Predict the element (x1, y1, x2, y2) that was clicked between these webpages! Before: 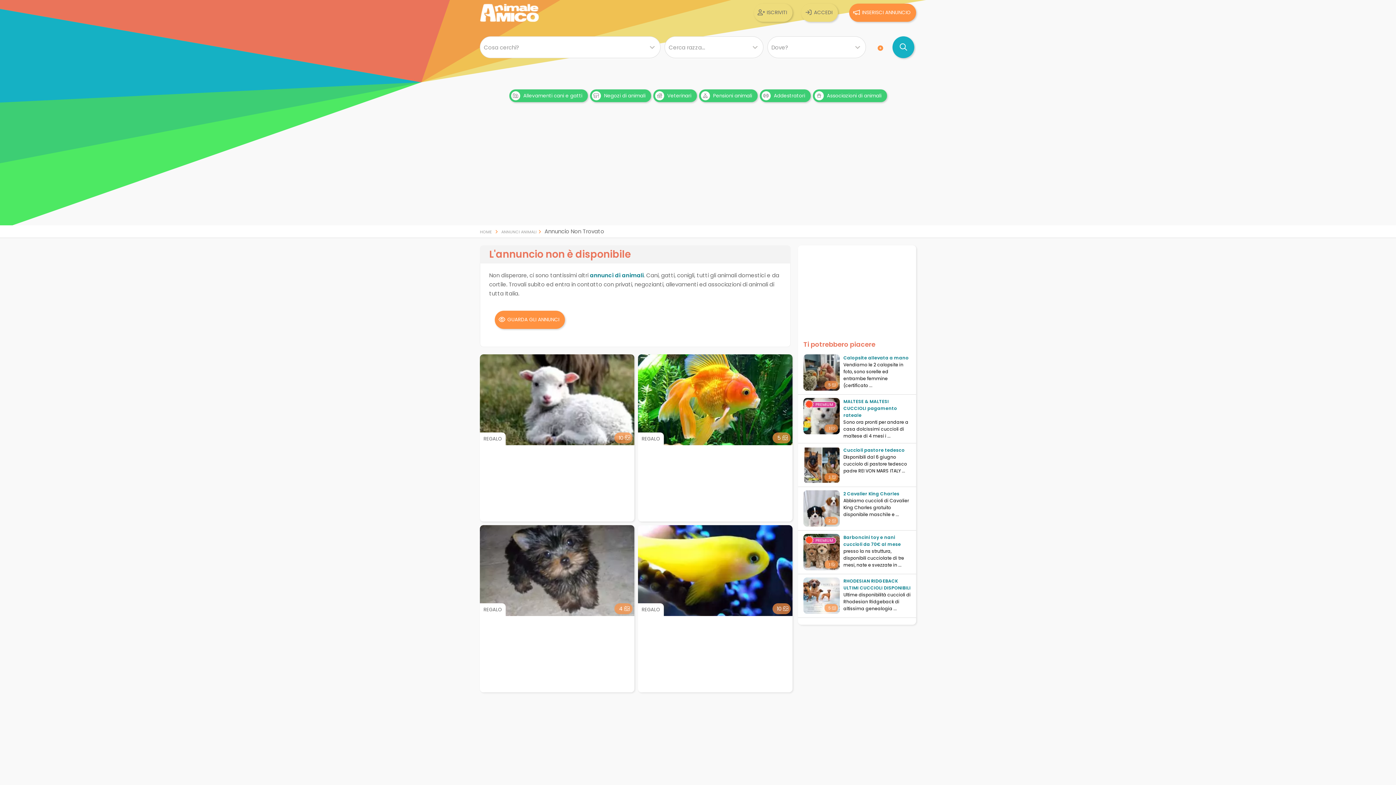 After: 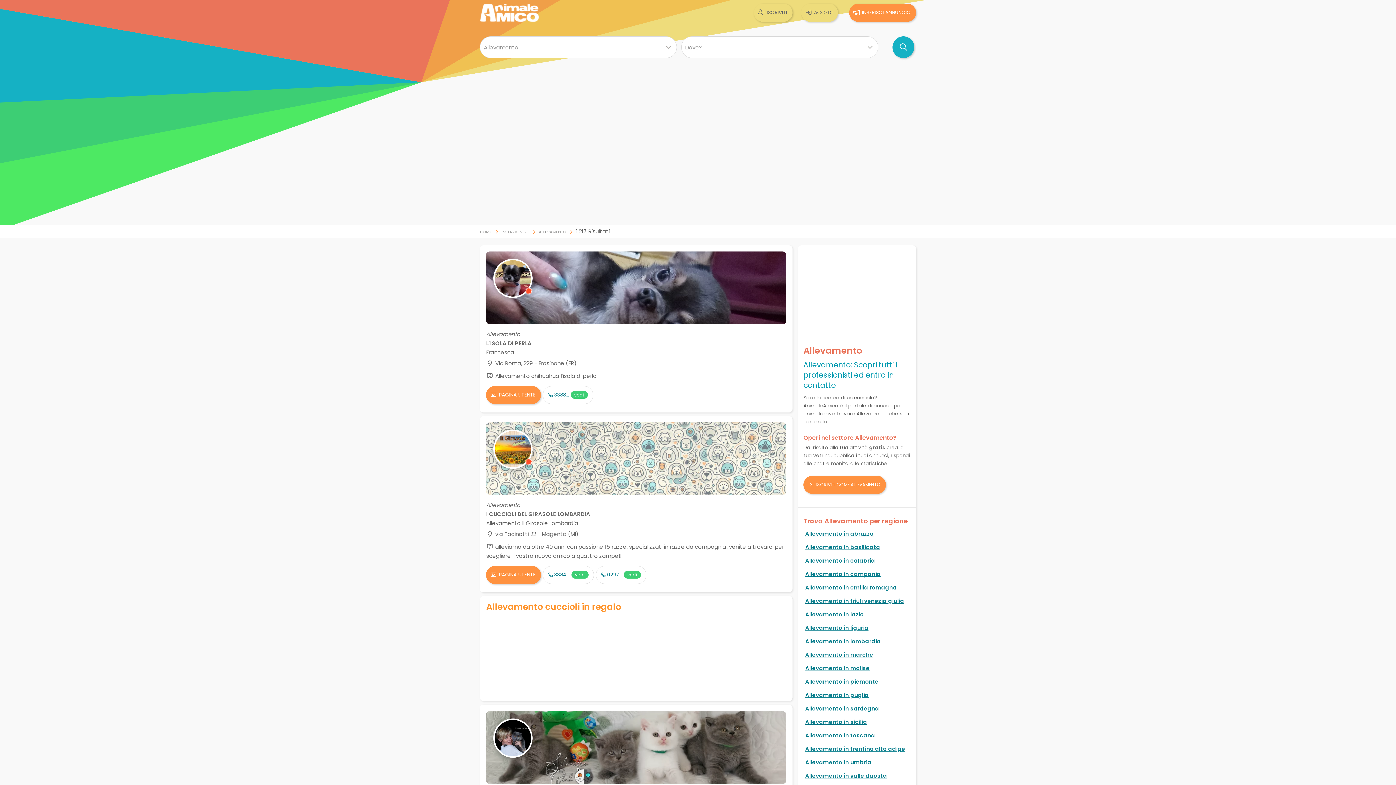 Action: label:  Allevamenti cani e gatti bbox: (509, 89, 587, 102)